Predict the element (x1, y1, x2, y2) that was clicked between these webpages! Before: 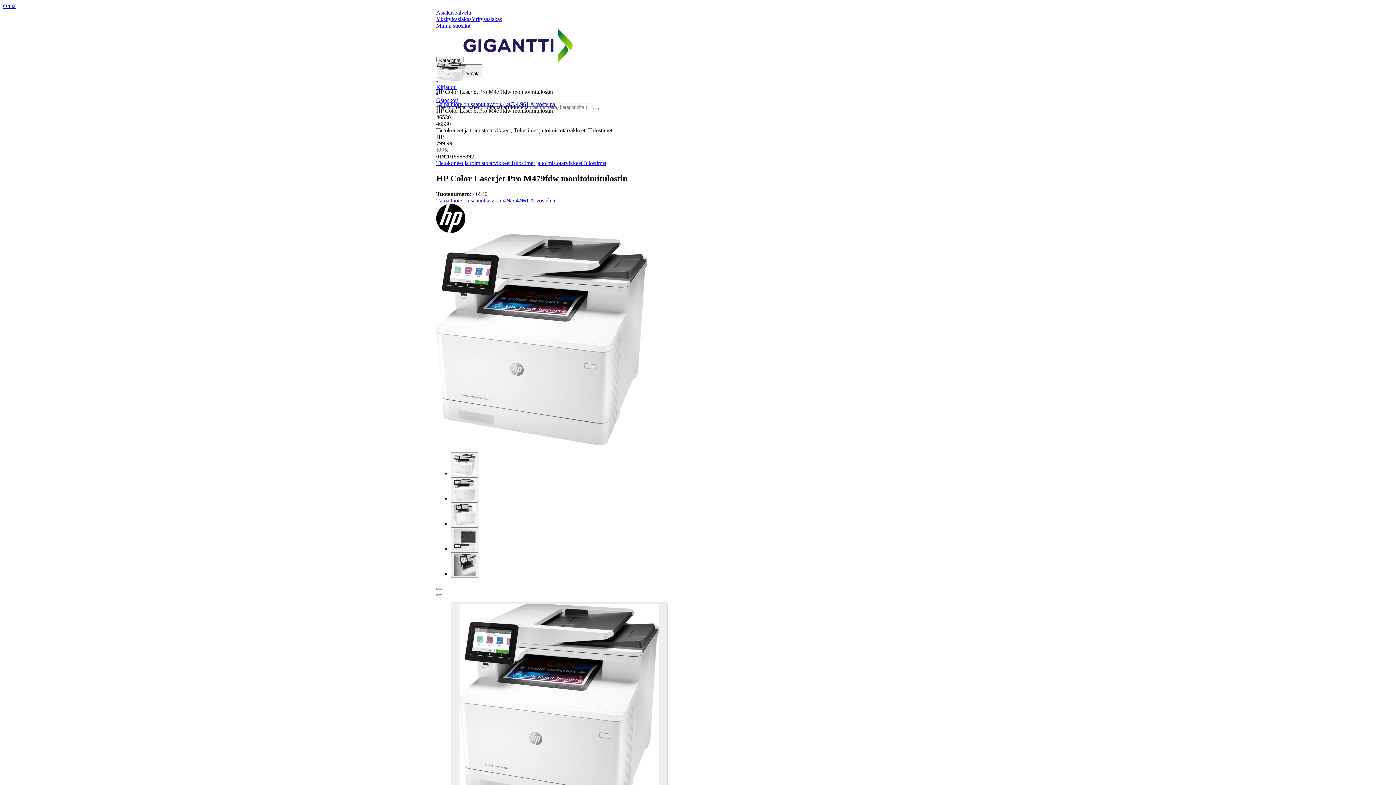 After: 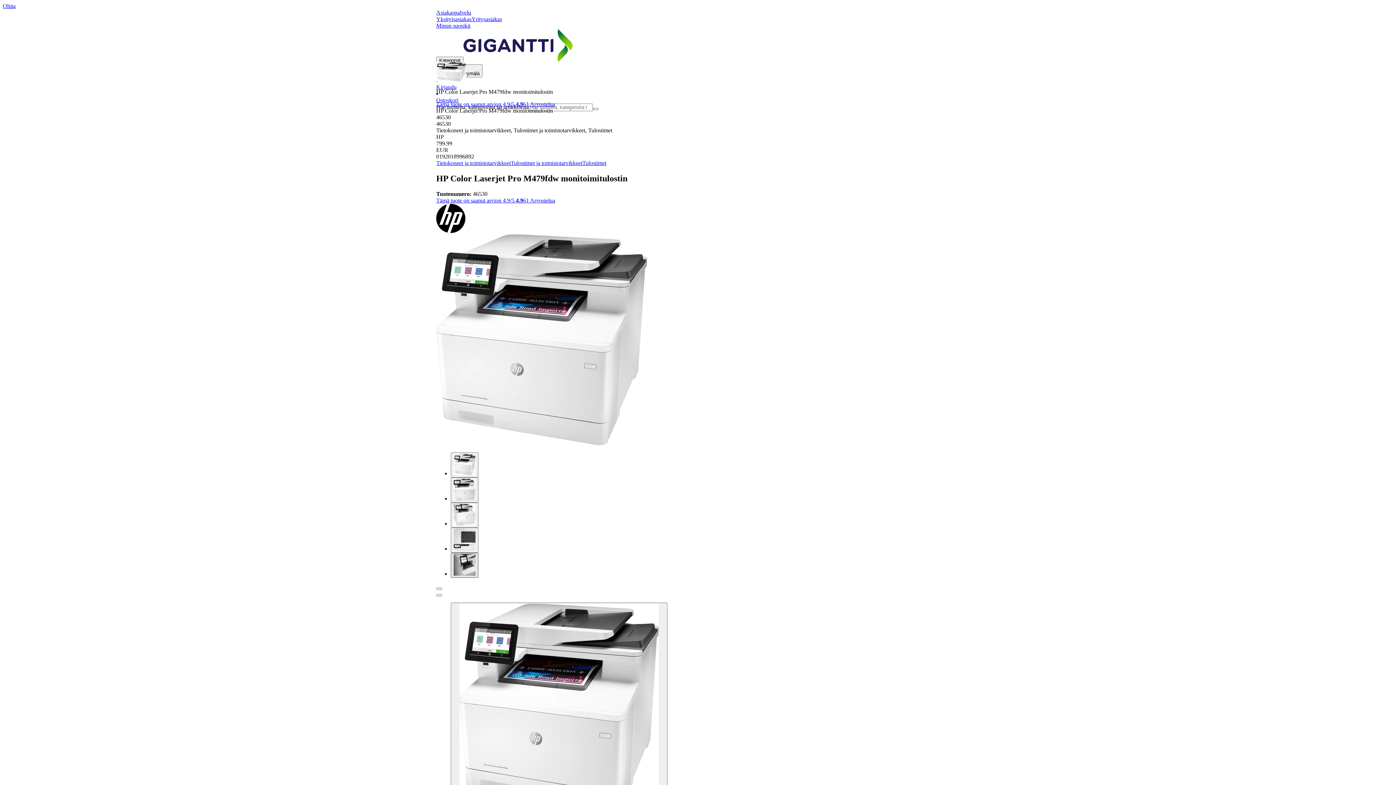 Action: bbox: (450, 553, 478, 578)